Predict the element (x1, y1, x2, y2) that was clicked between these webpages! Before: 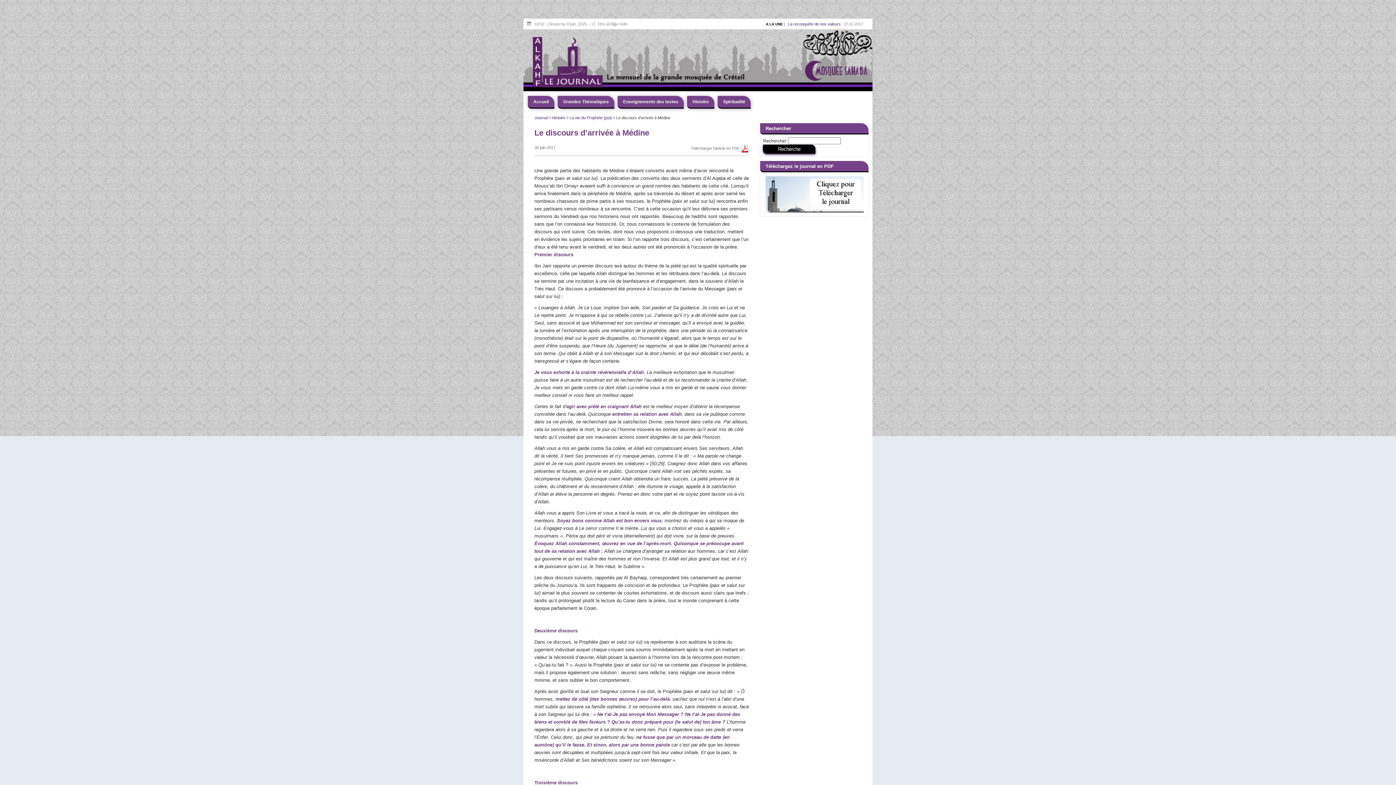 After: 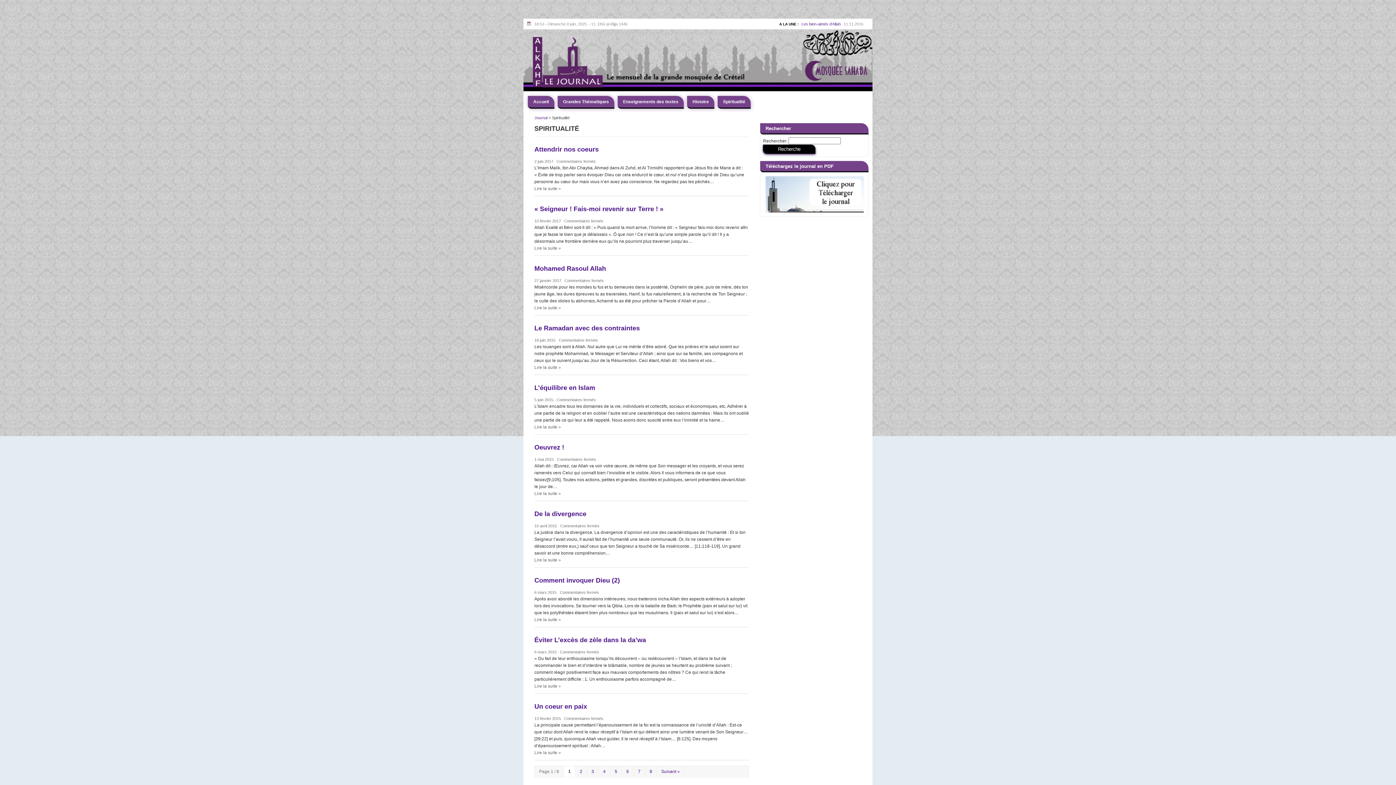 Action: bbox: (717, 96, 750, 108) label: Spiritualité